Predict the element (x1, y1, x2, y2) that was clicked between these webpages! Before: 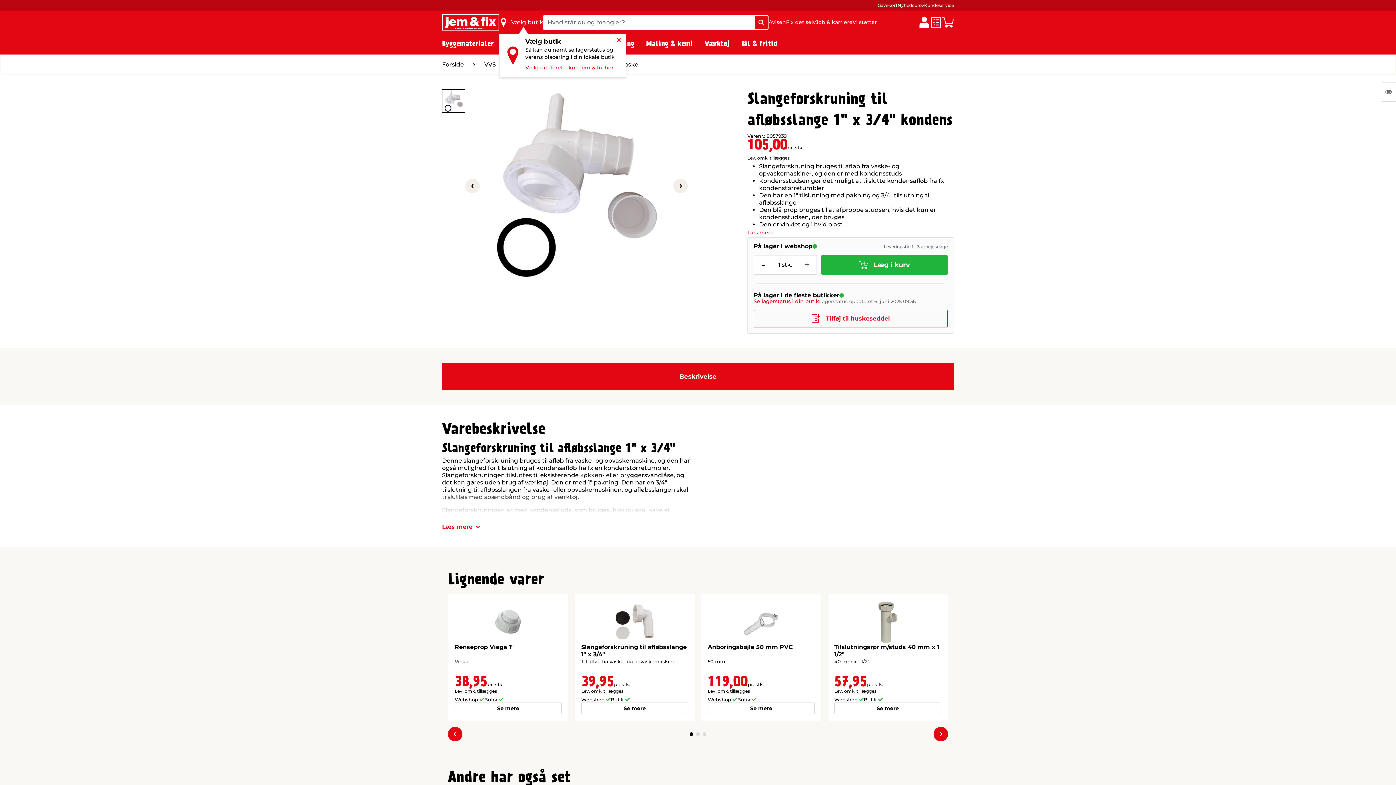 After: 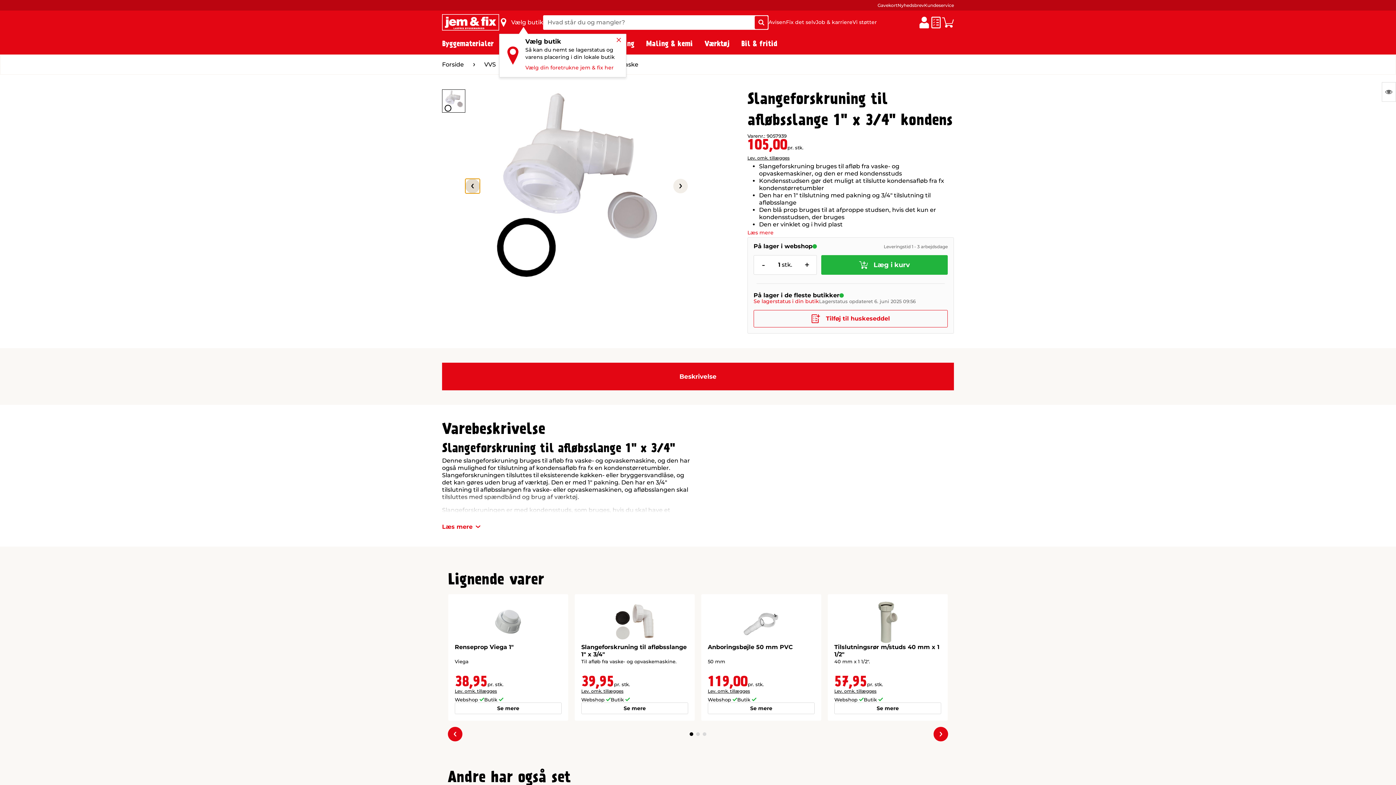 Action: label: Previous slide bbox: (465, 178, 480, 193)